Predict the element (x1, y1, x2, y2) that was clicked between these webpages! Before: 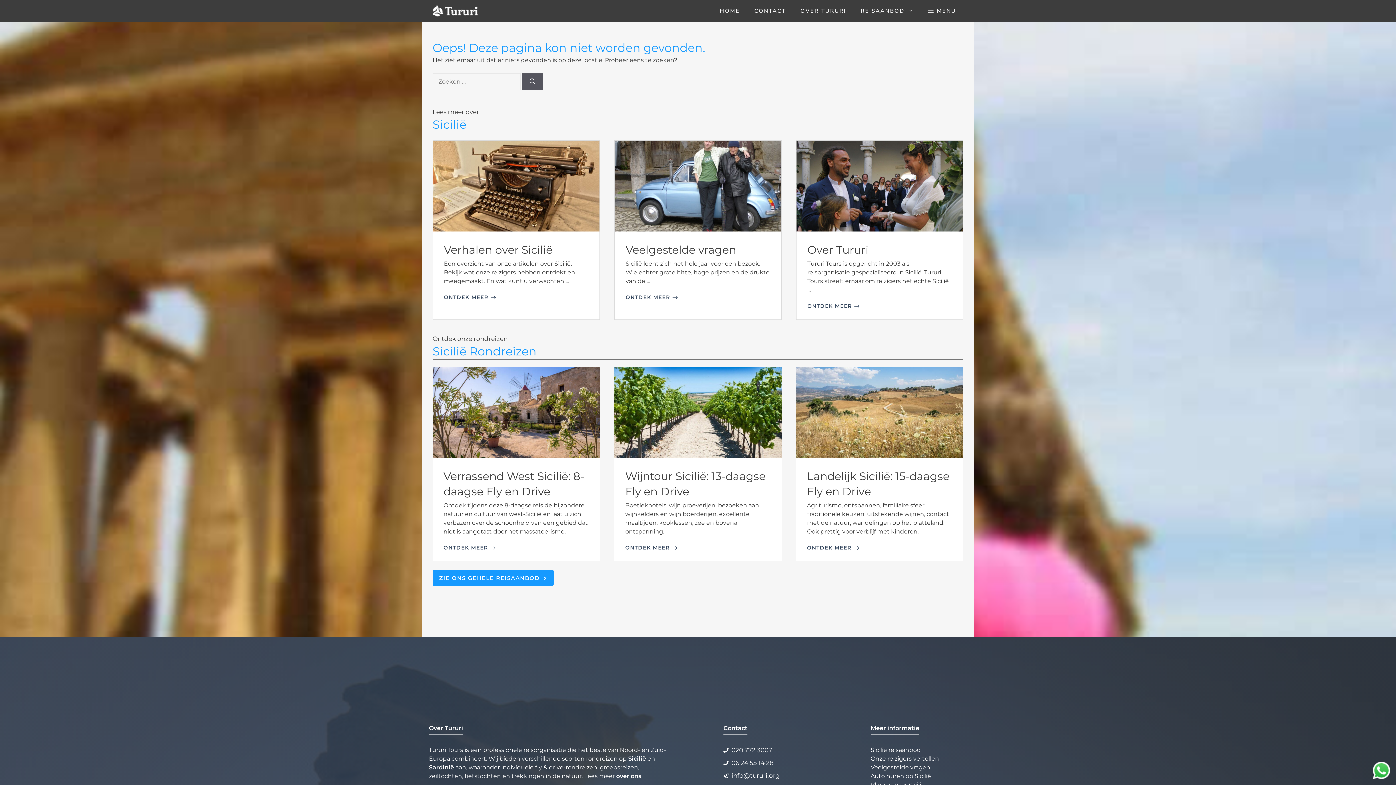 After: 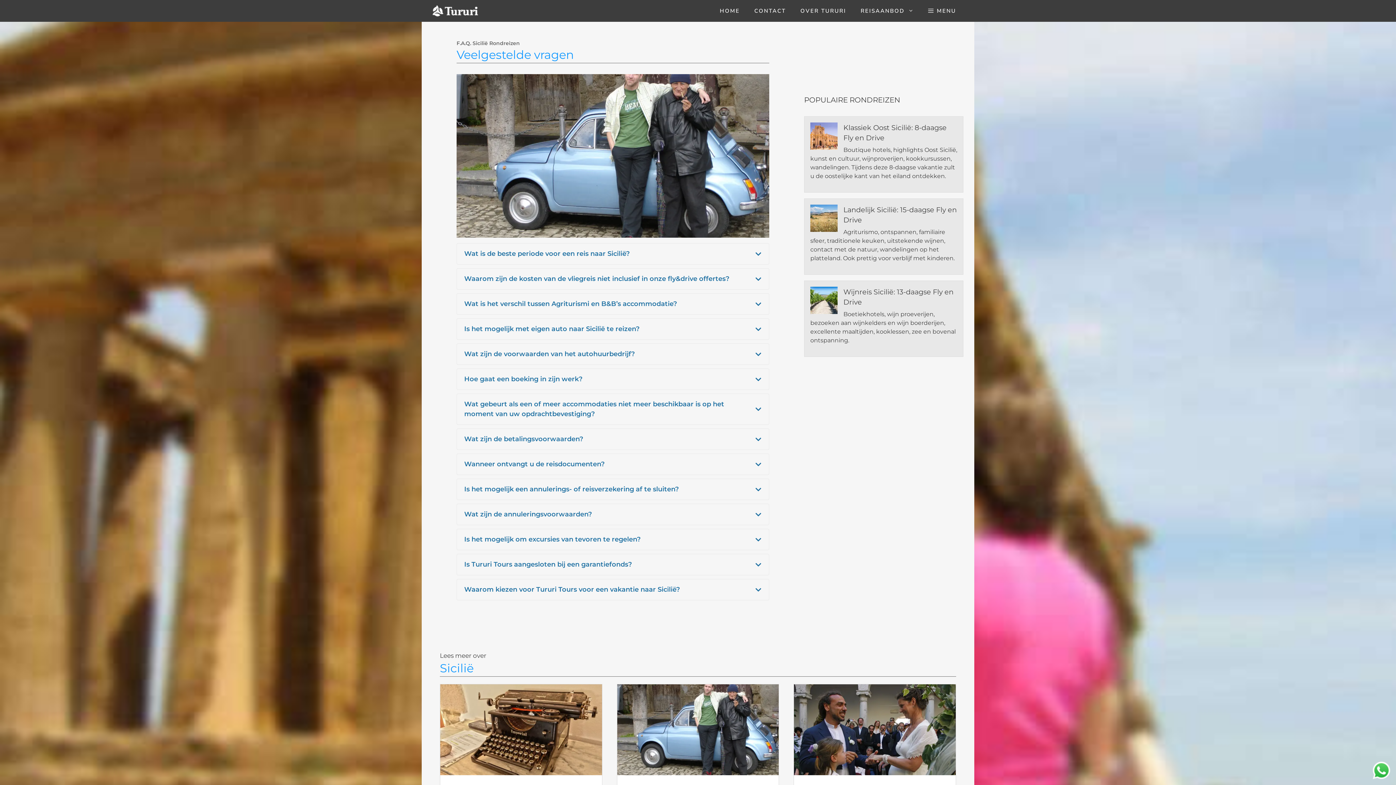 Action: bbox: (870, 763, 930, 772) label: Veelgestelde vragen